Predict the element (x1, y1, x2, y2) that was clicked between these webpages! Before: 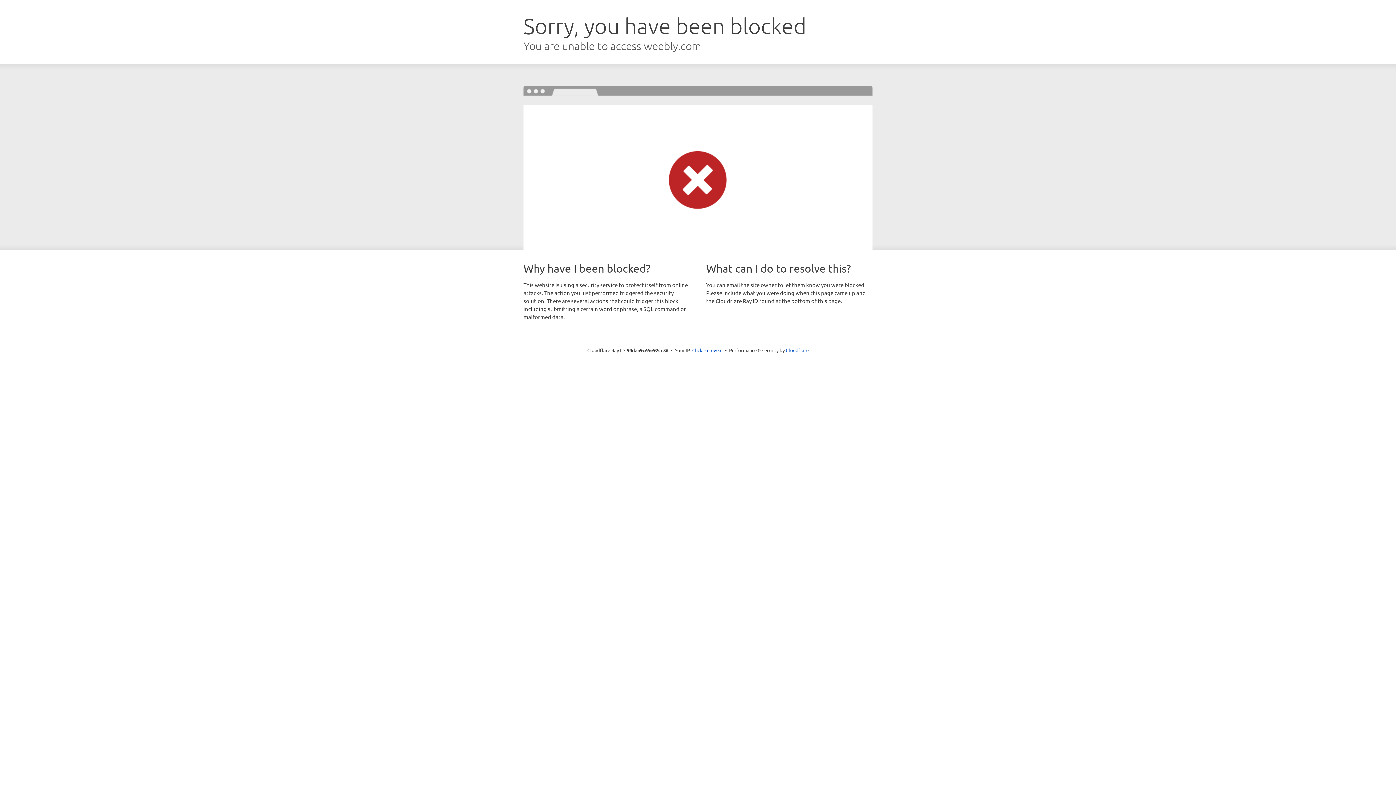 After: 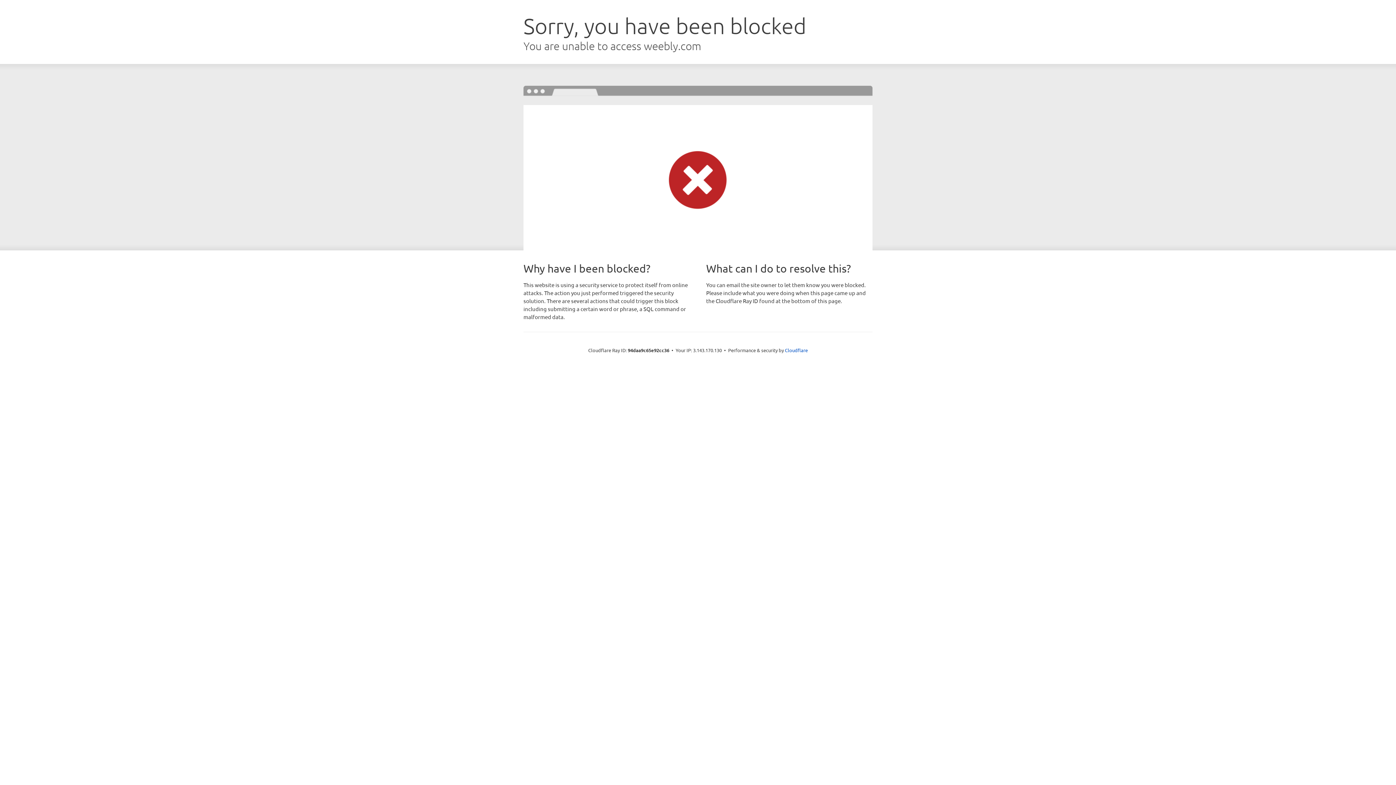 Action: bbox: (692, 346, 722, 353) label: Click to reveal